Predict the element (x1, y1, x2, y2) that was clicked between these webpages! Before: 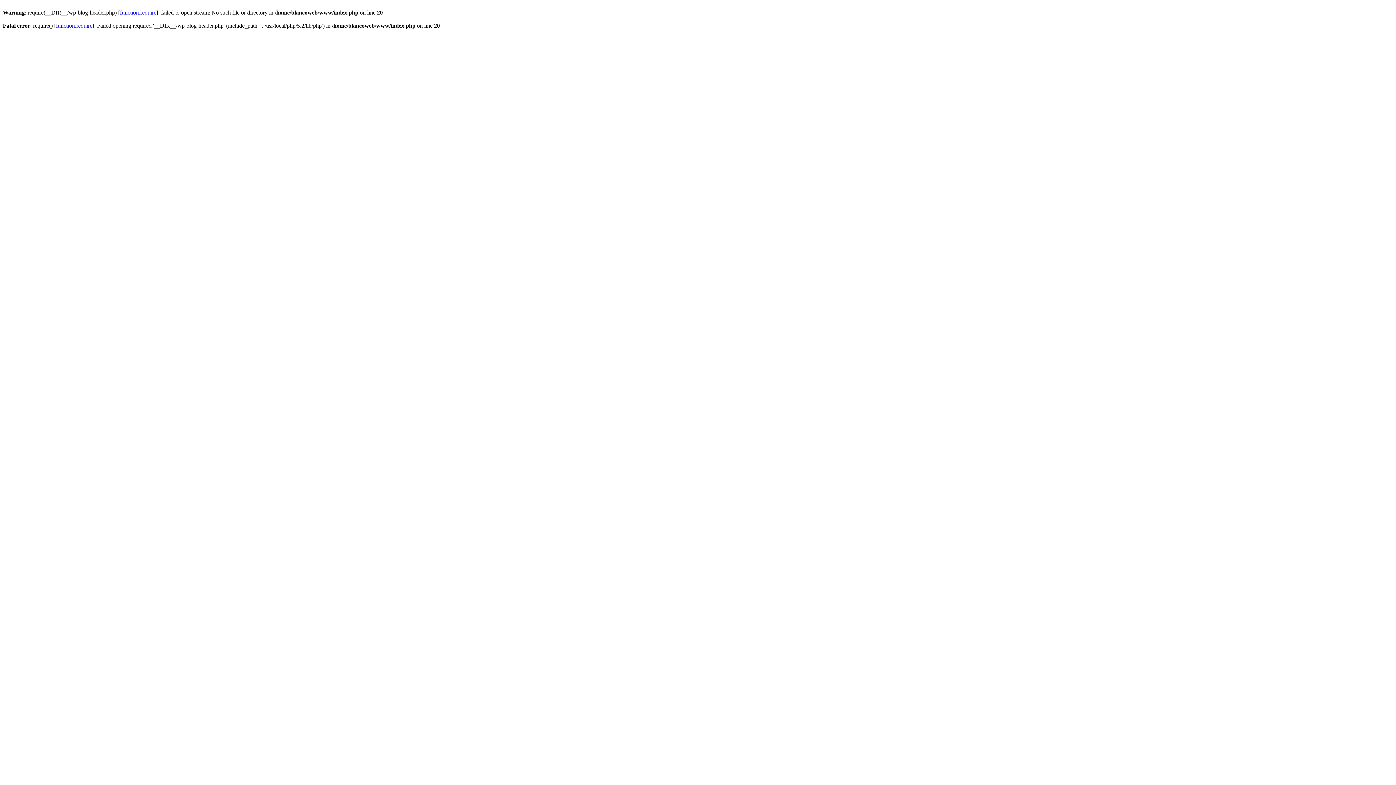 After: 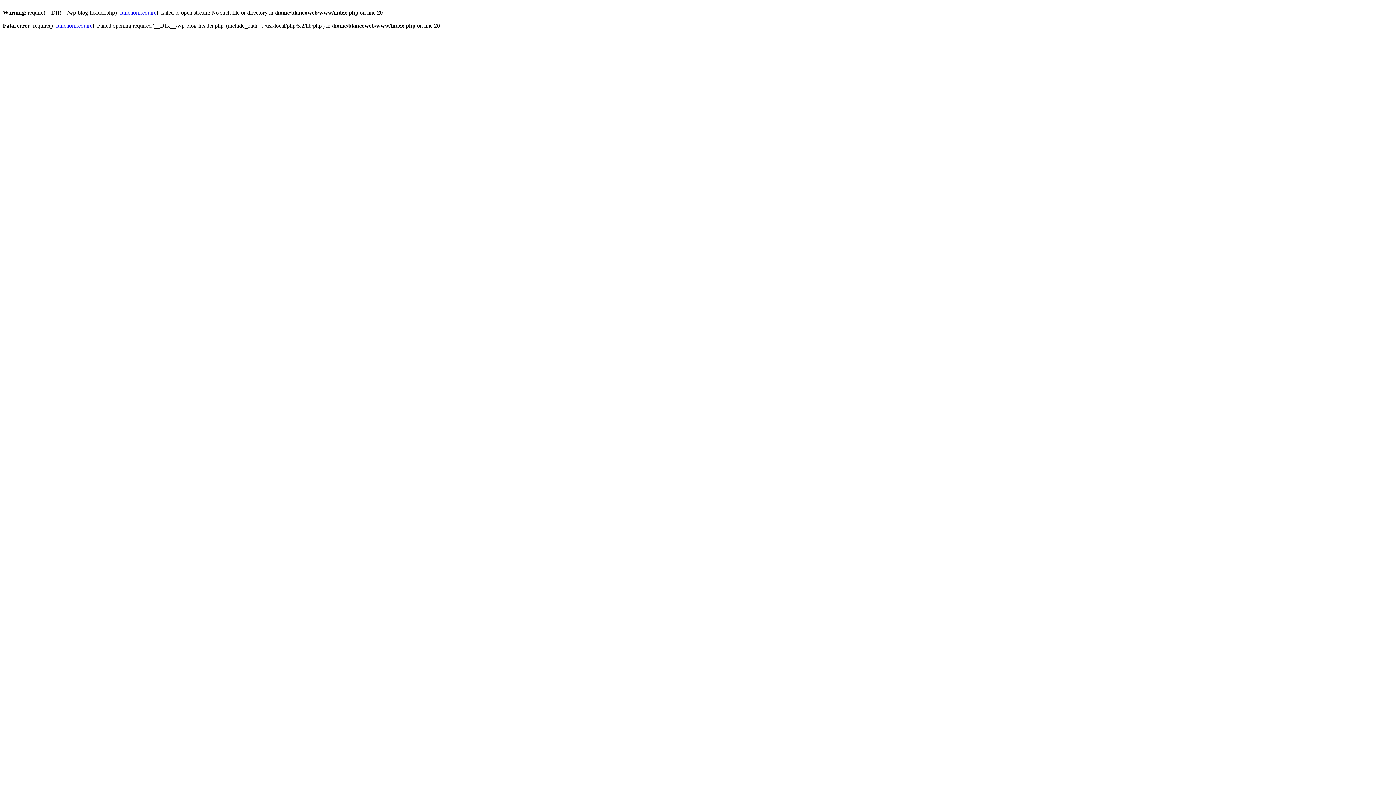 Action: bbox: (56, 22, 92, 28) label: function.require